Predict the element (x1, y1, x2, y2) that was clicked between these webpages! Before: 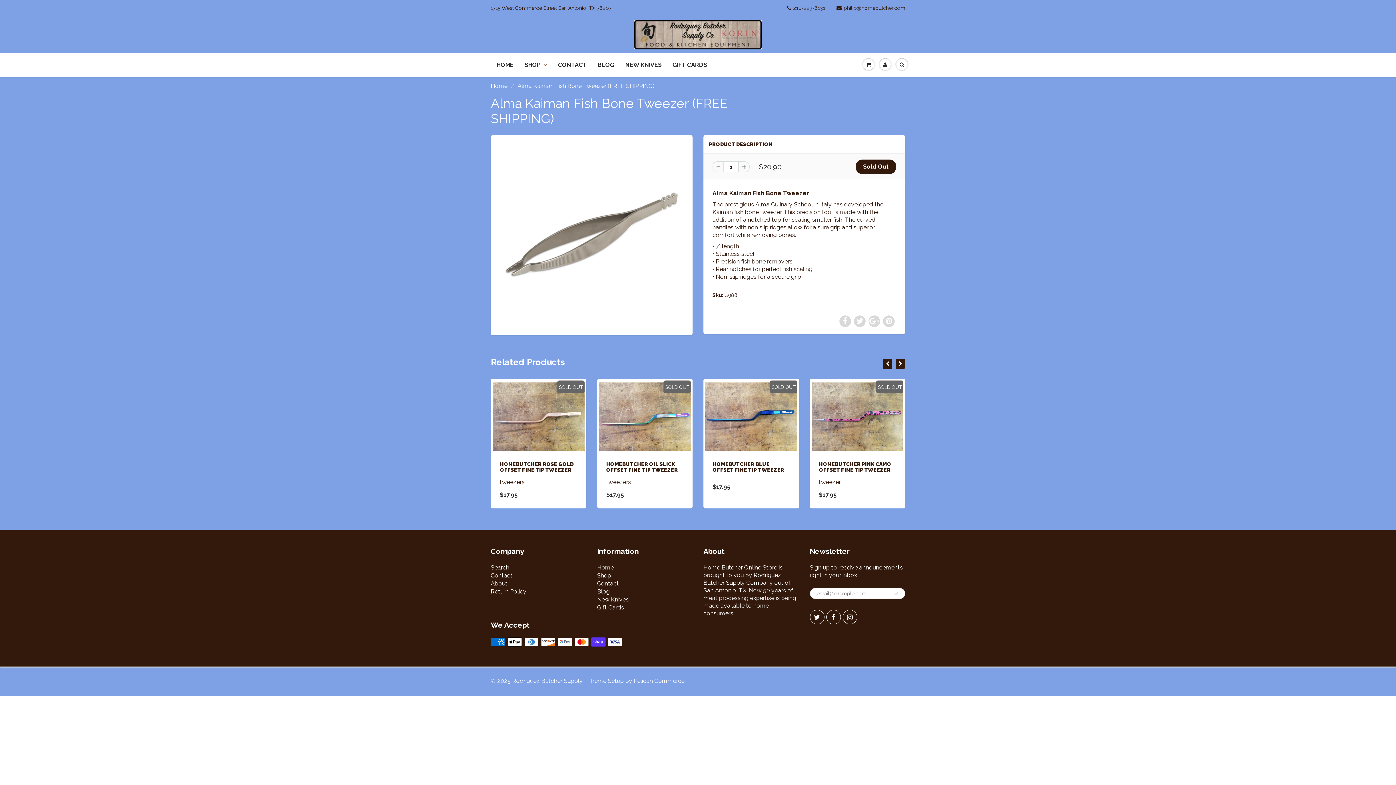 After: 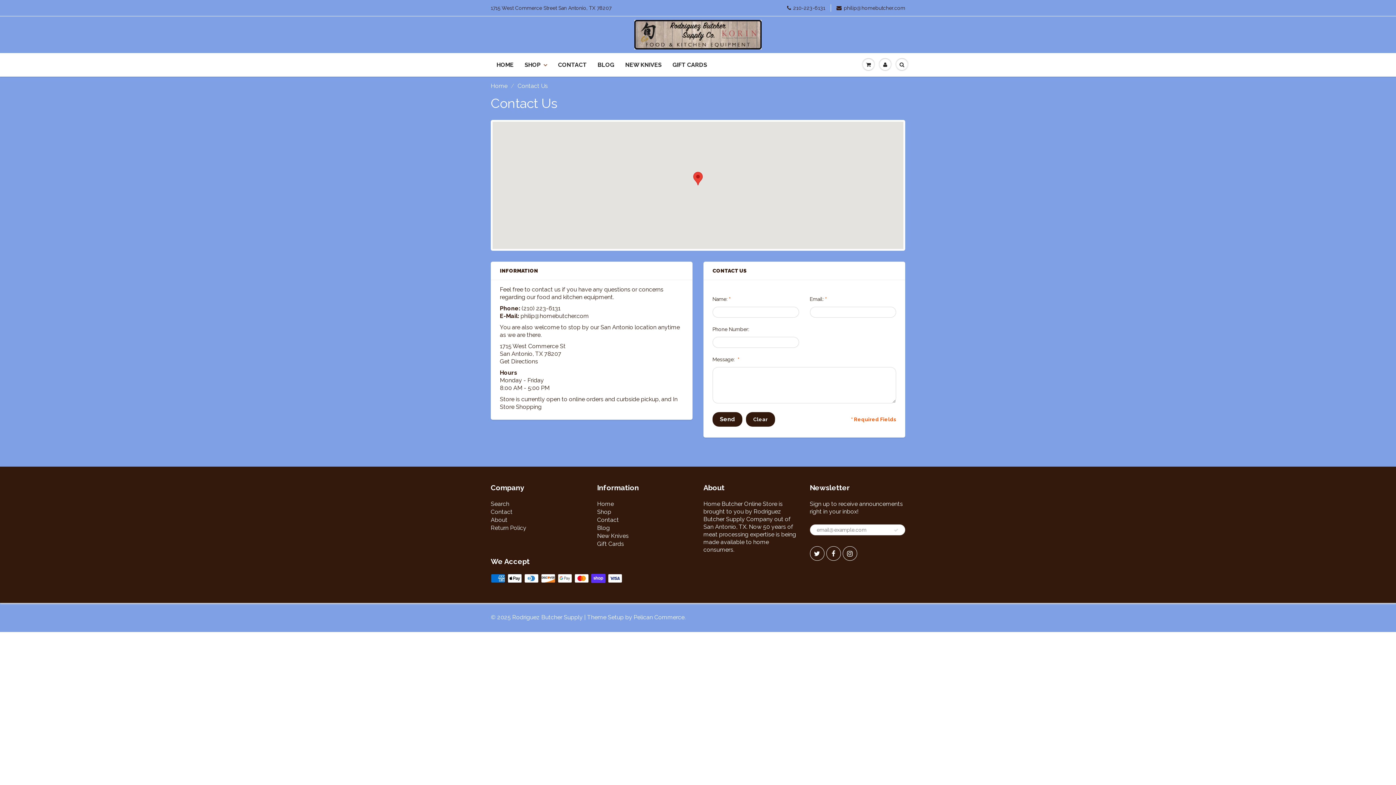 Action: label: Contact bbox: (490, 572, 512, 579)